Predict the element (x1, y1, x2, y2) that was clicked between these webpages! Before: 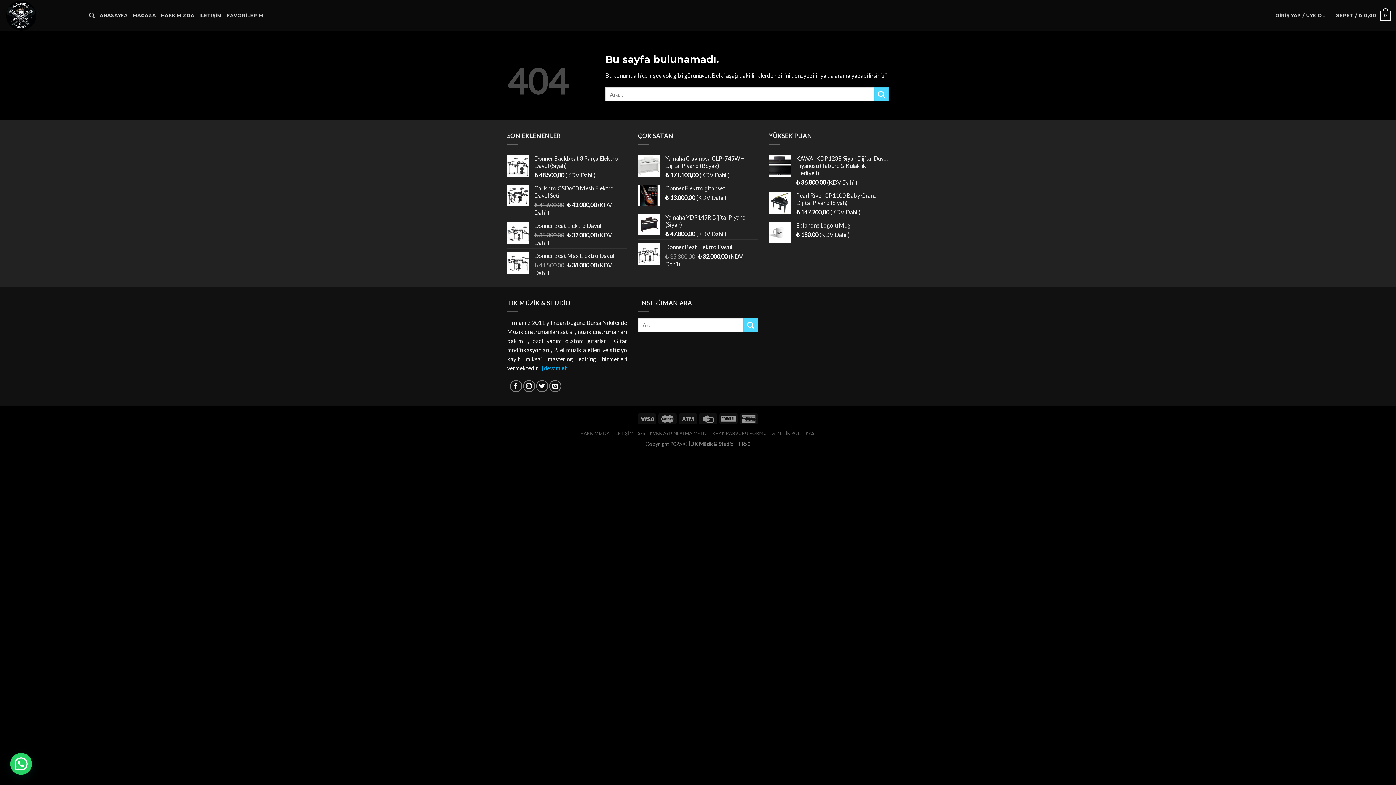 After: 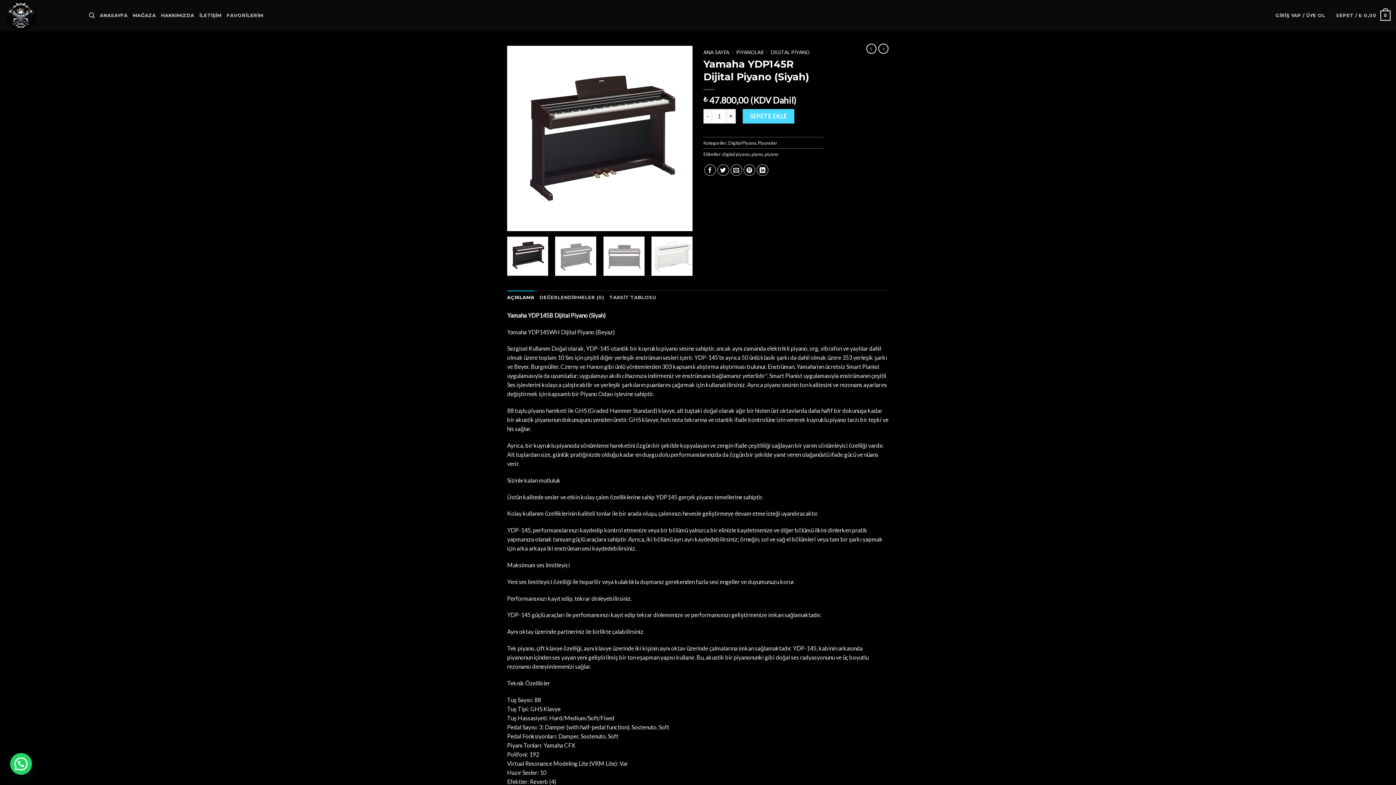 Action: bbox: (665, 213, 758, 228) label: Yamaha YDP145R Dijital Piyano (Siyah)